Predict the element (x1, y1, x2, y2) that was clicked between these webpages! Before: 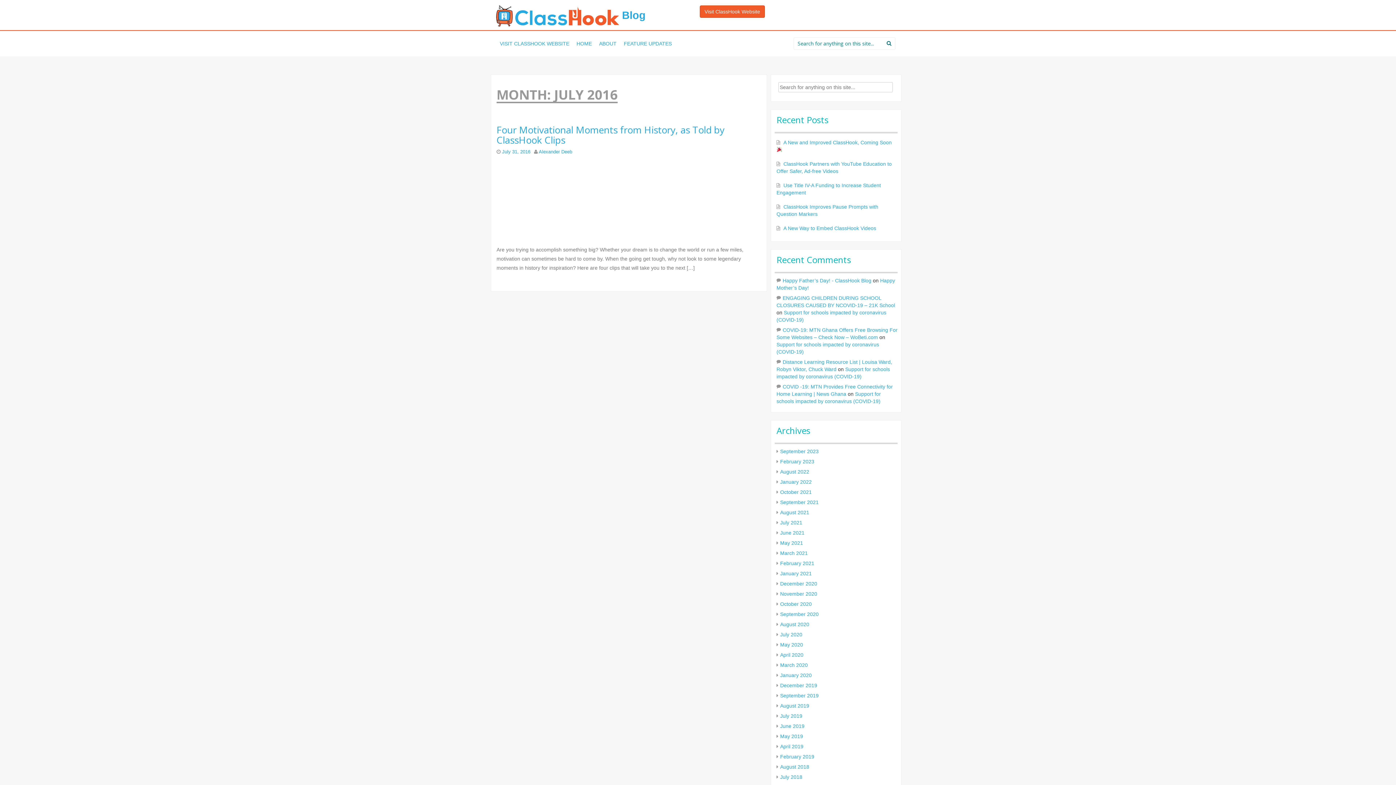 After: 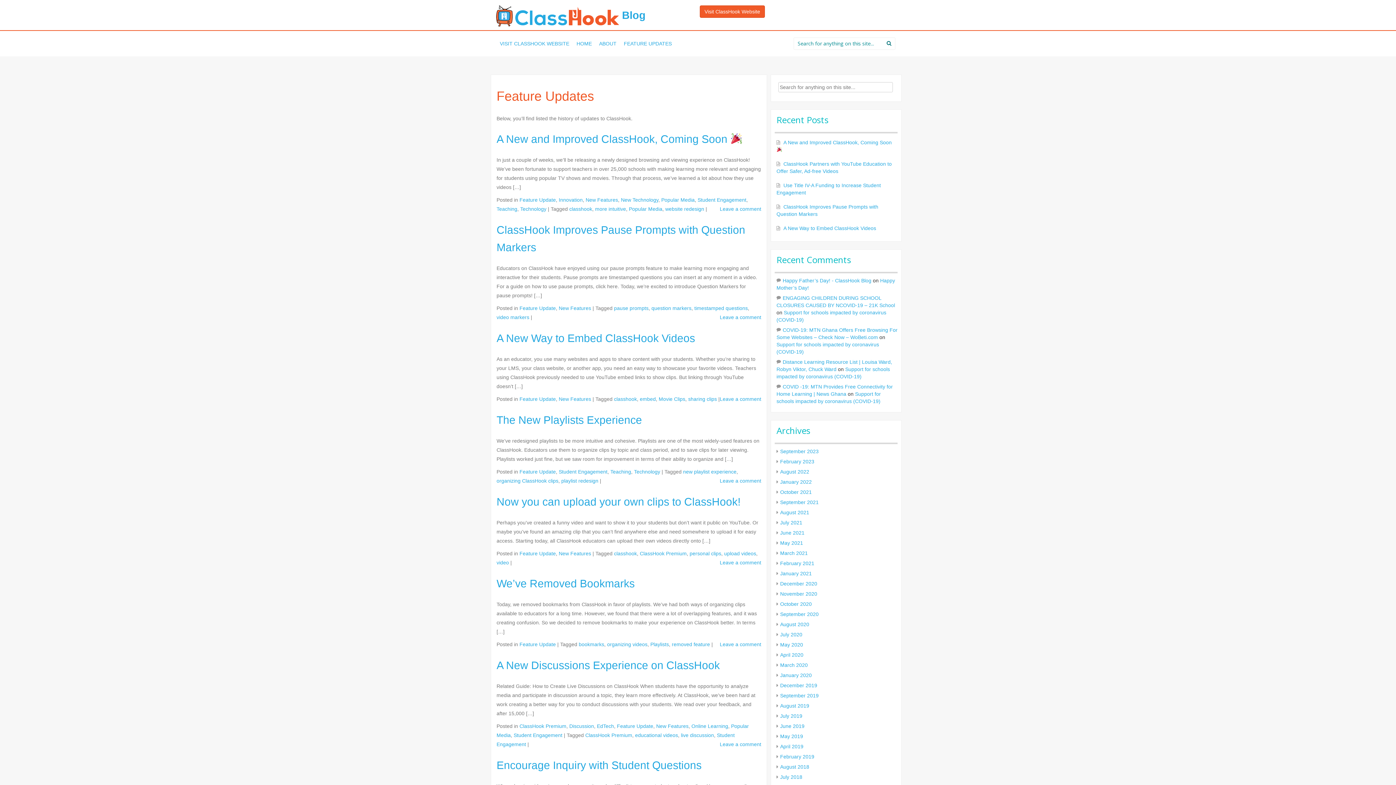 Action: bbox: (620, 30, 675, 56) label: FEATURE UPDATES